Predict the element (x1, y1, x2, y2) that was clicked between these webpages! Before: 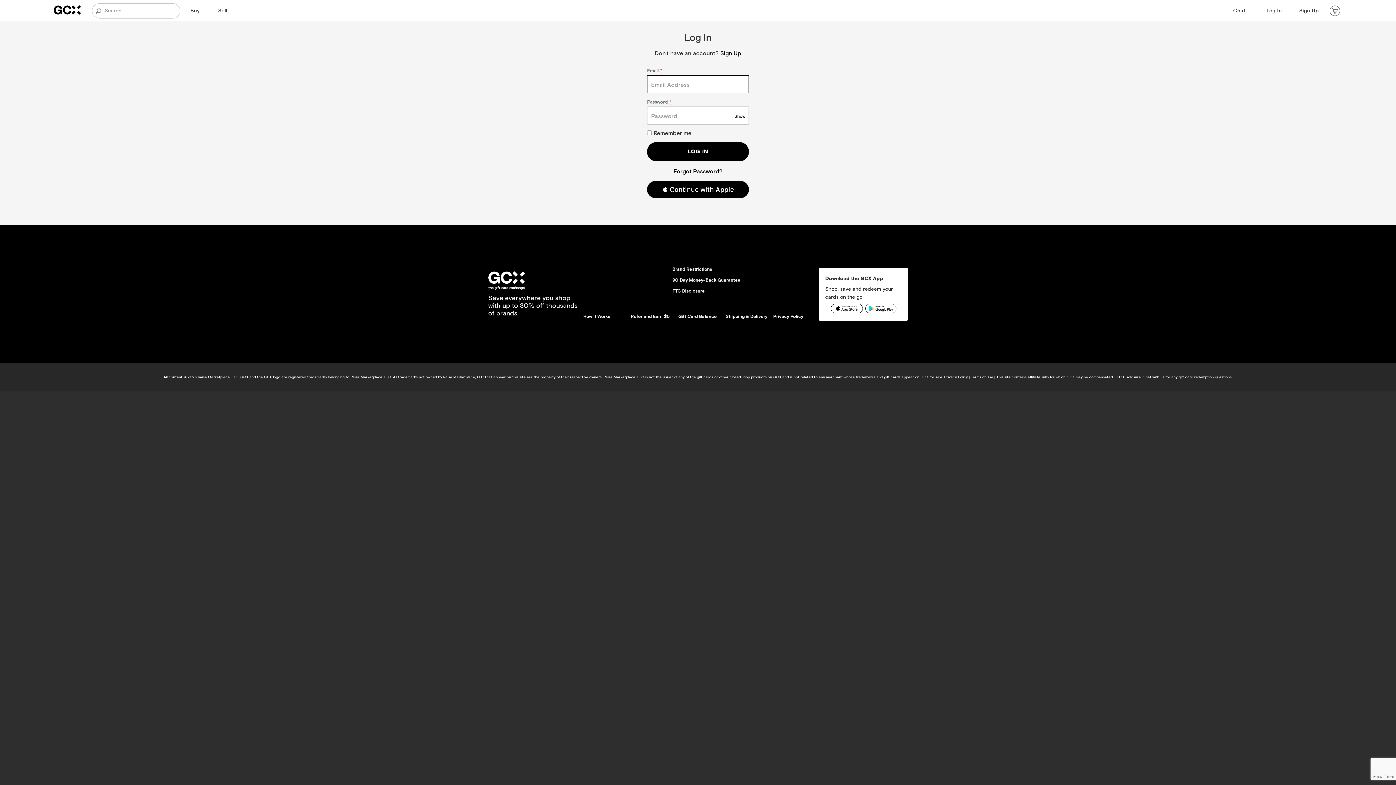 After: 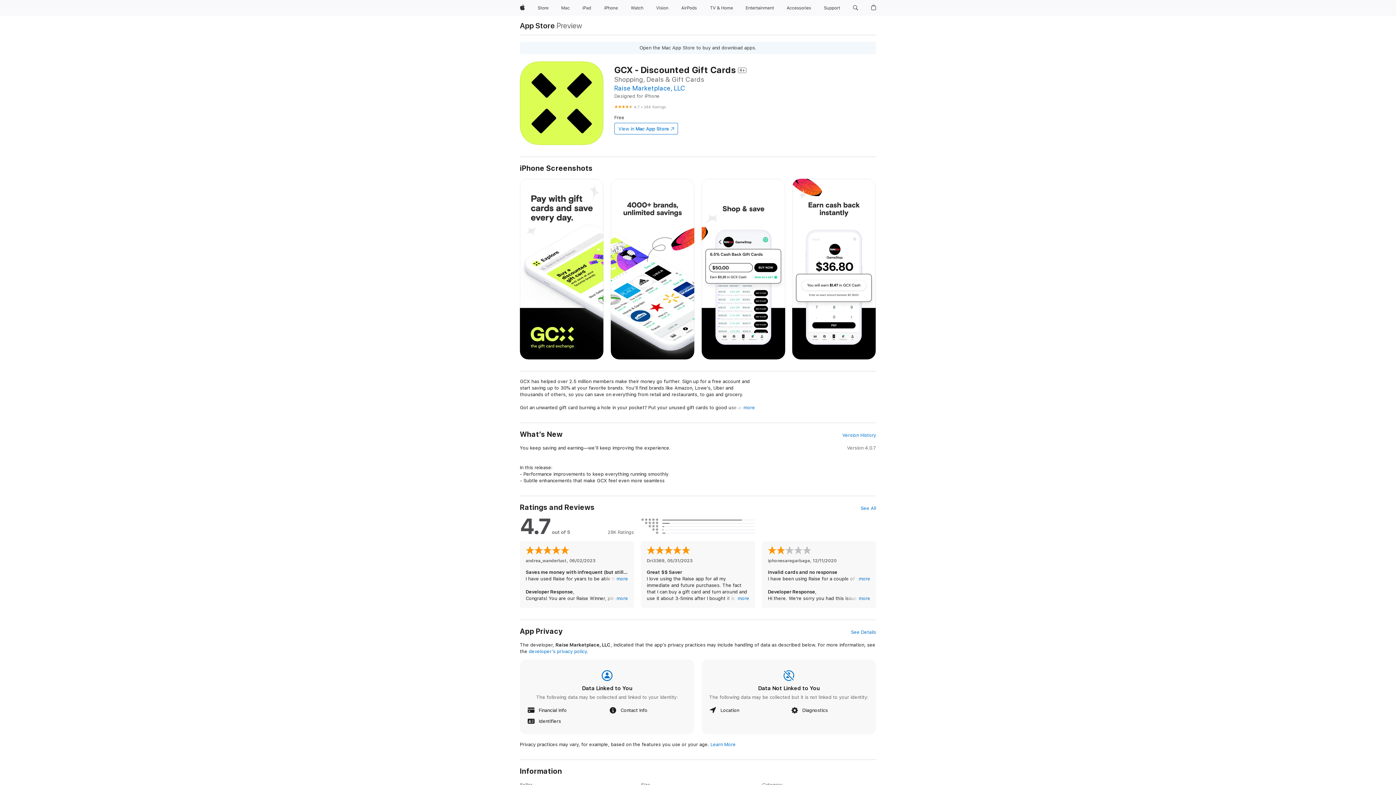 Action: bbox: (830, 304, 863, 313)